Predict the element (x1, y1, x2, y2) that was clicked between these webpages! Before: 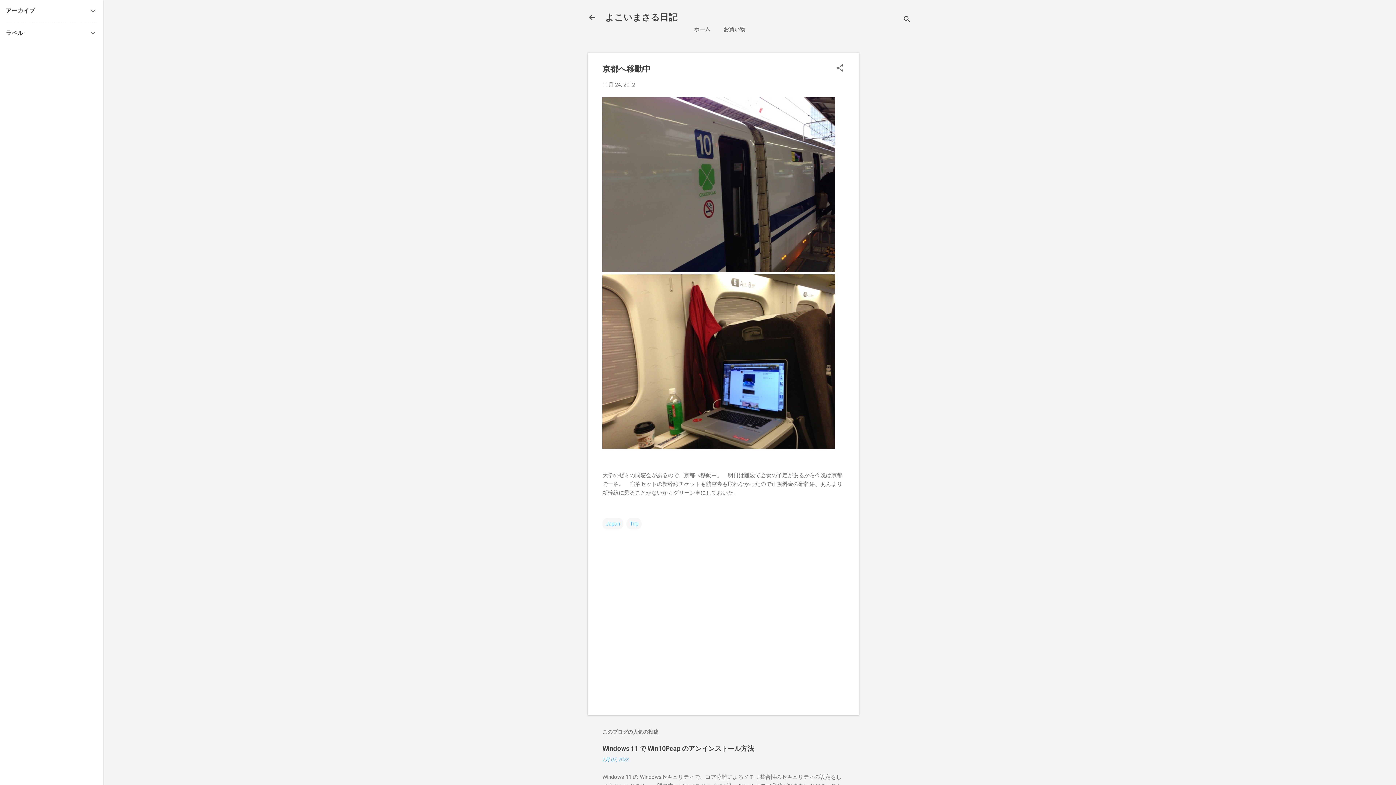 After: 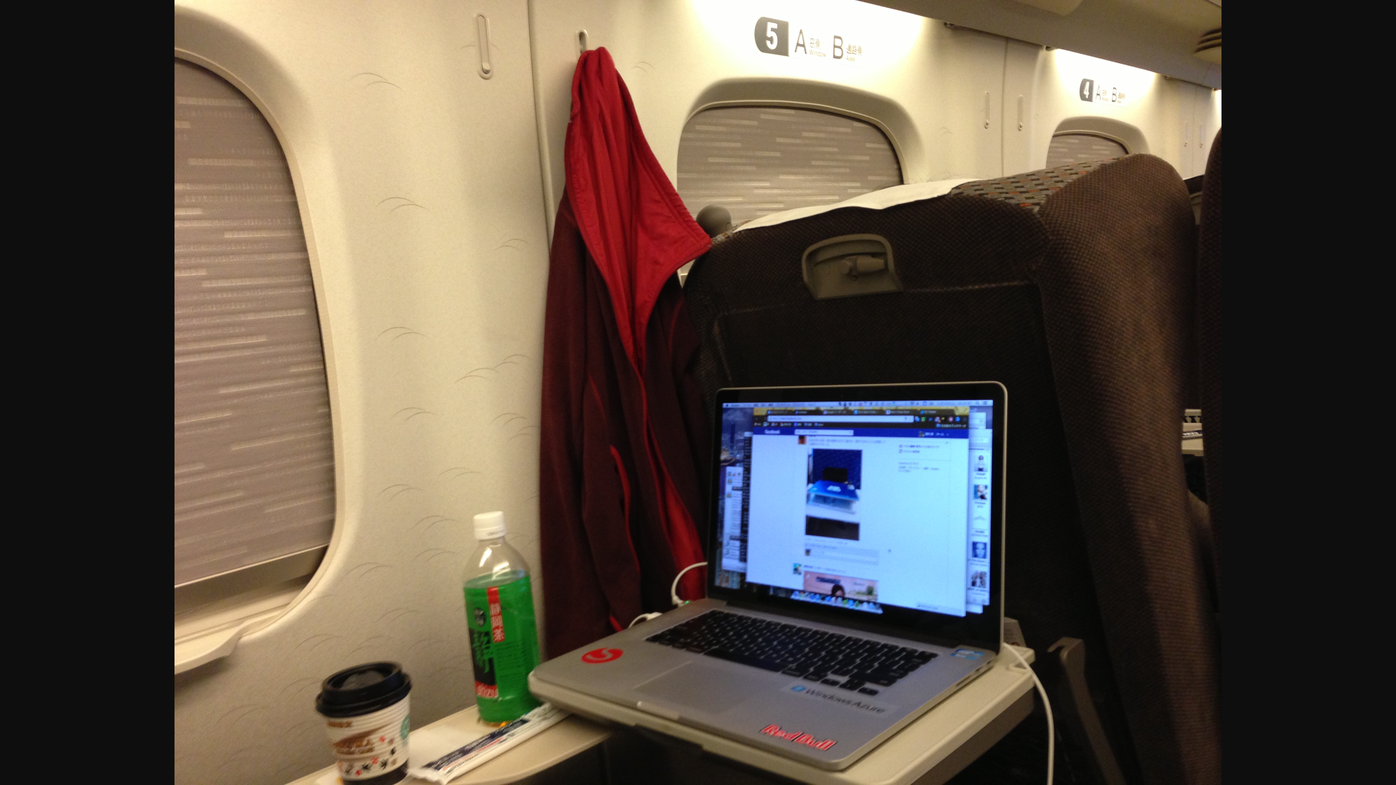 Action: bbox: (602, 443, 835, 450)